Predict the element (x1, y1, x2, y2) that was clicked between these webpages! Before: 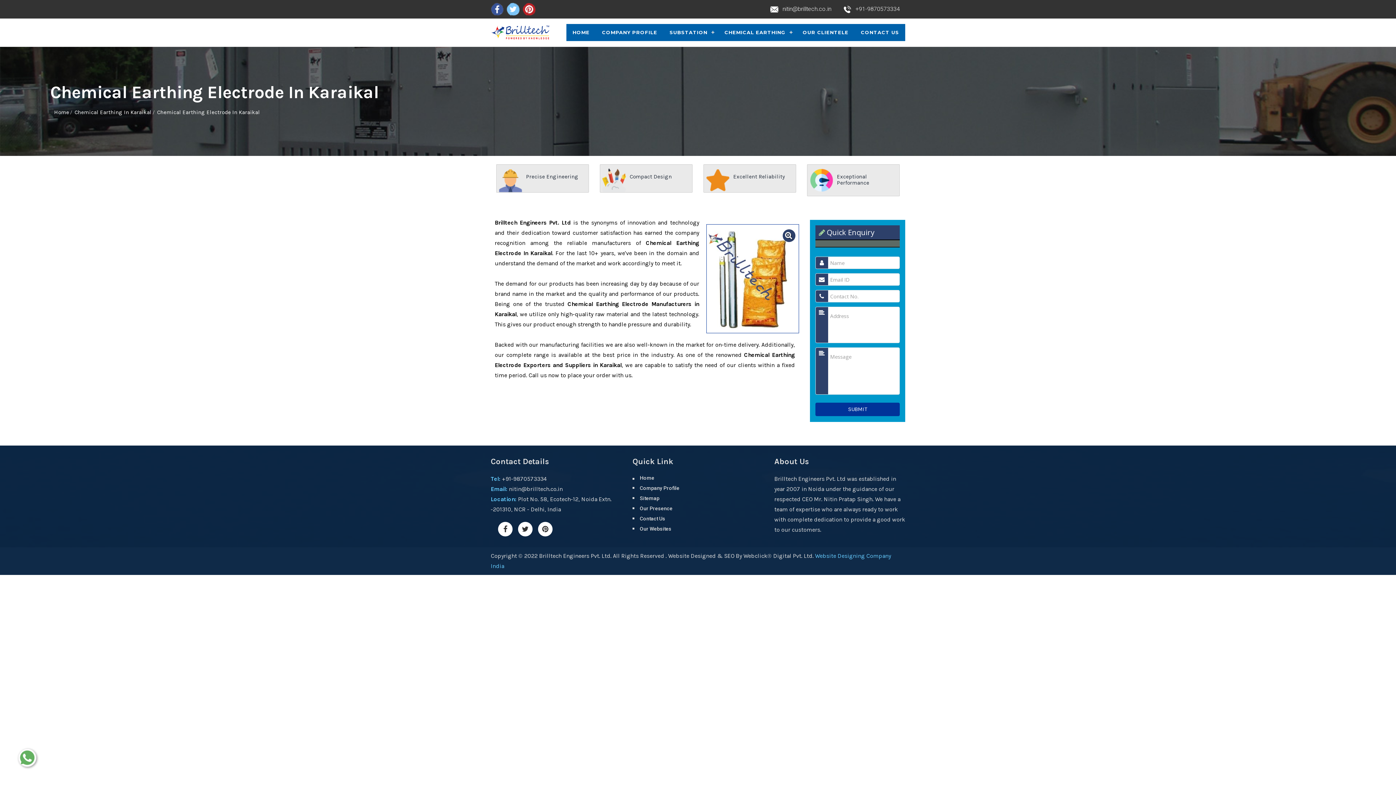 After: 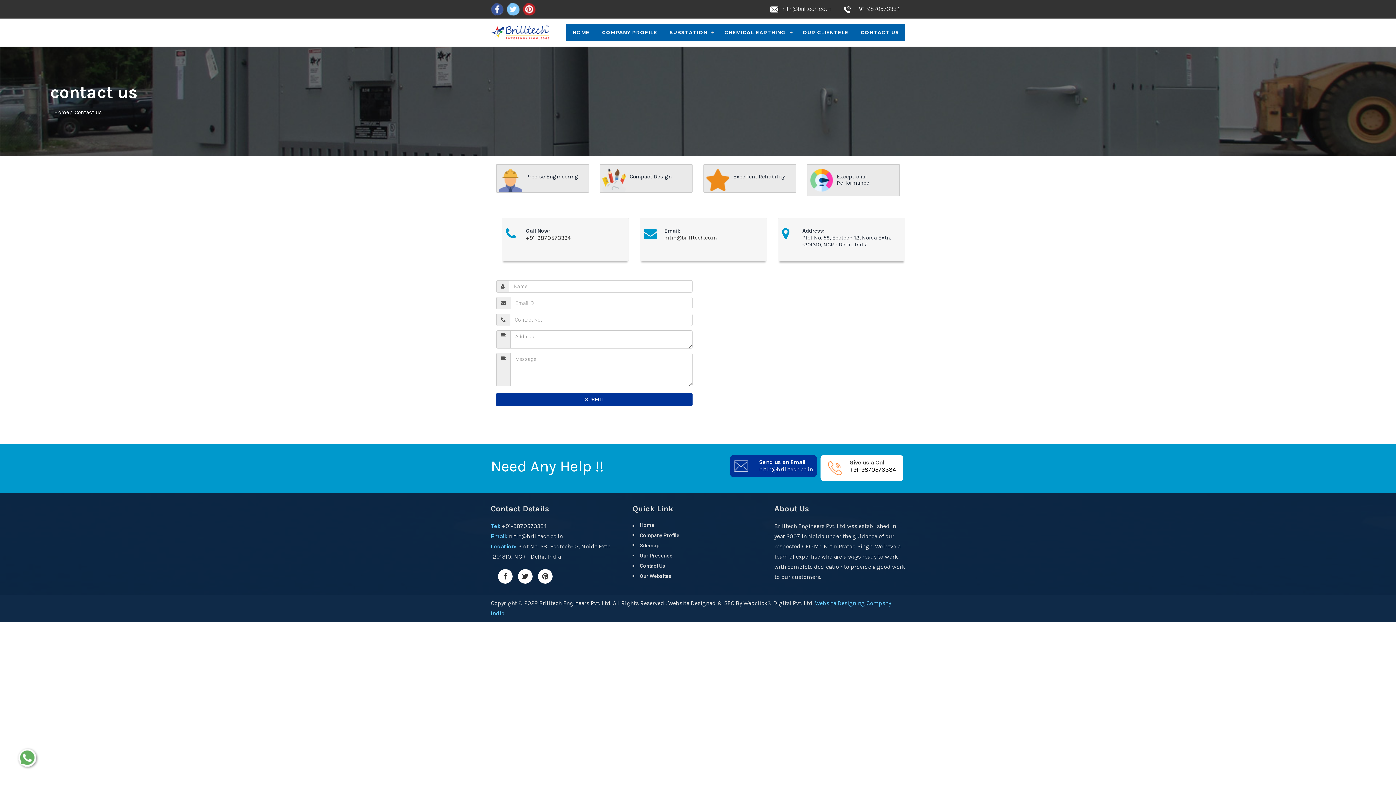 Action: bbox: (632, 513, 698, 524) label: Contact Us